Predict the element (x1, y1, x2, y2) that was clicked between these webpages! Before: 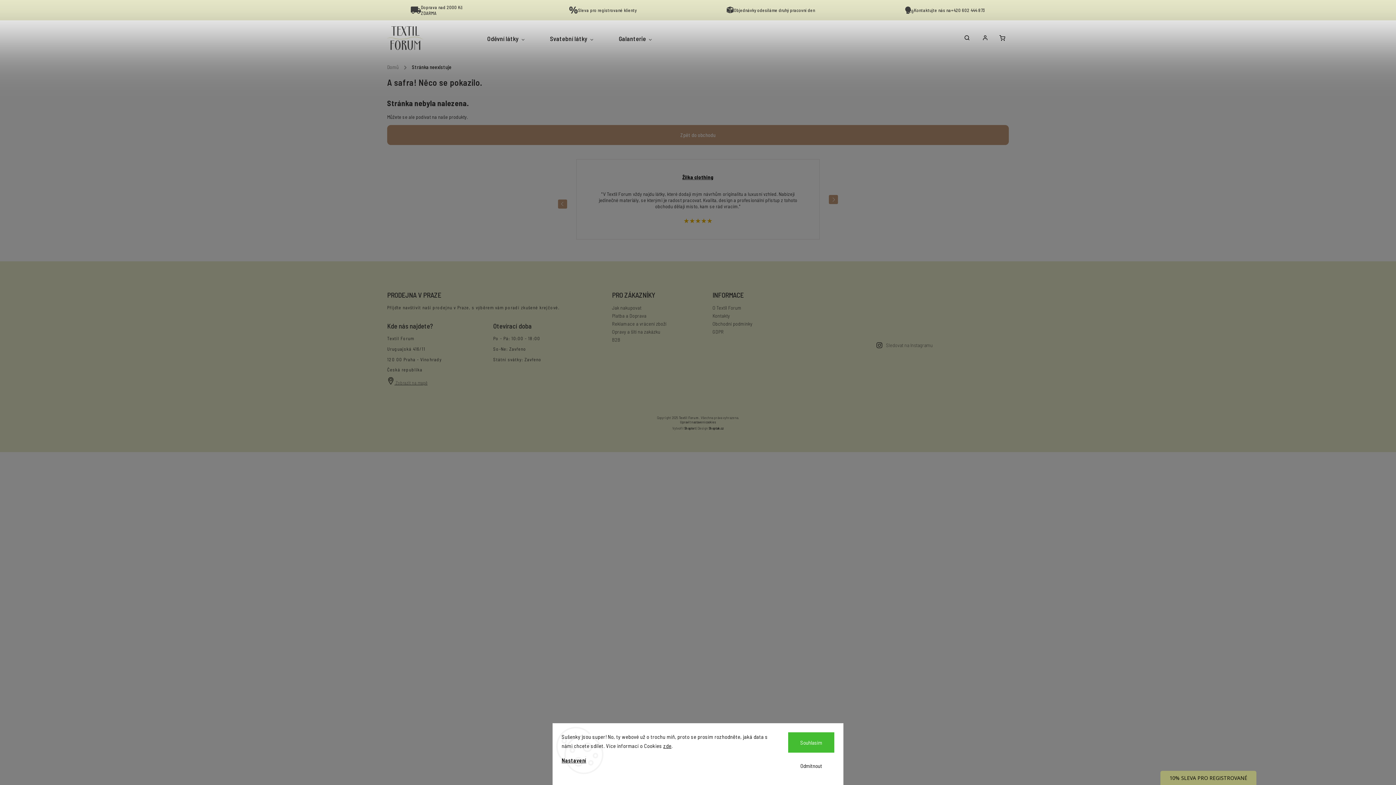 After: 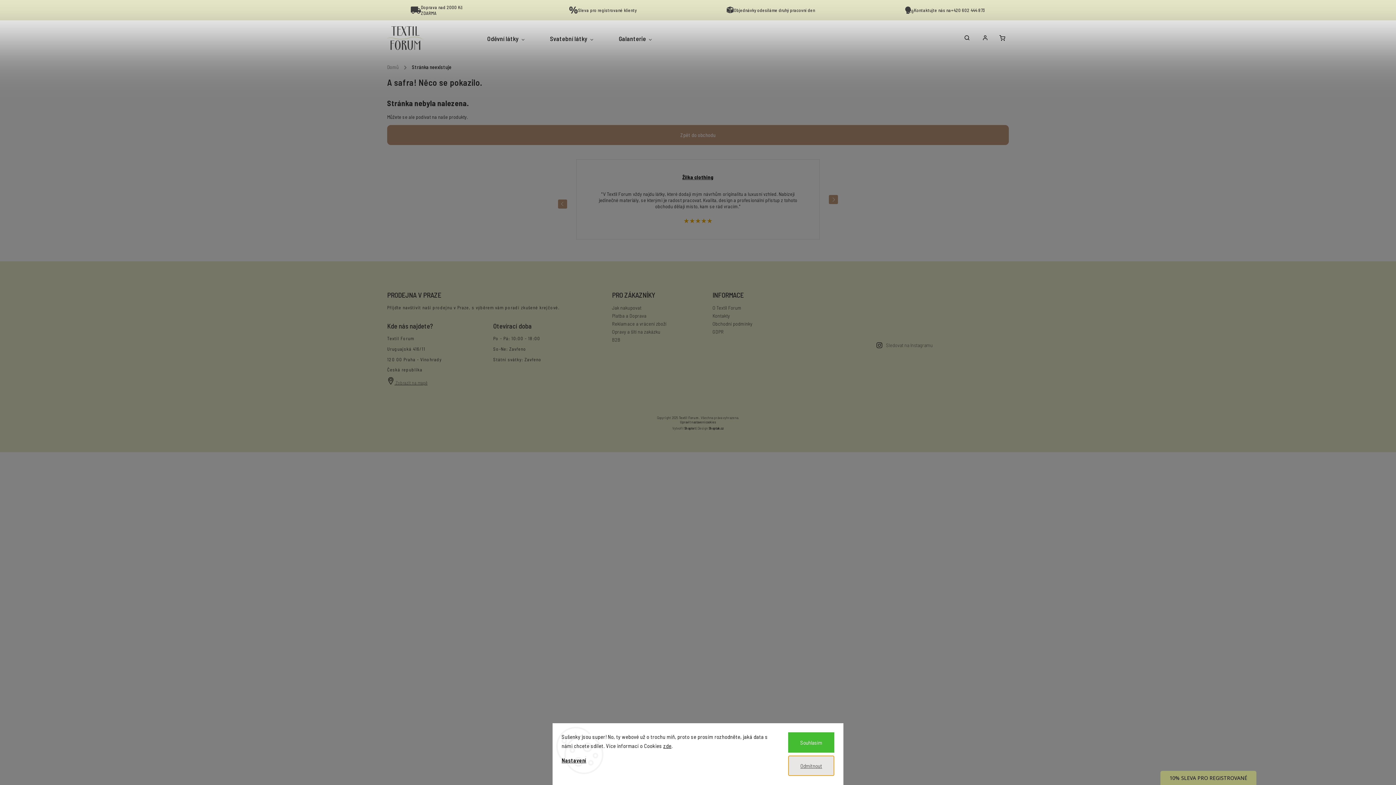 Action: label: Odmítnout bbox: (788, 756, 834, 776)